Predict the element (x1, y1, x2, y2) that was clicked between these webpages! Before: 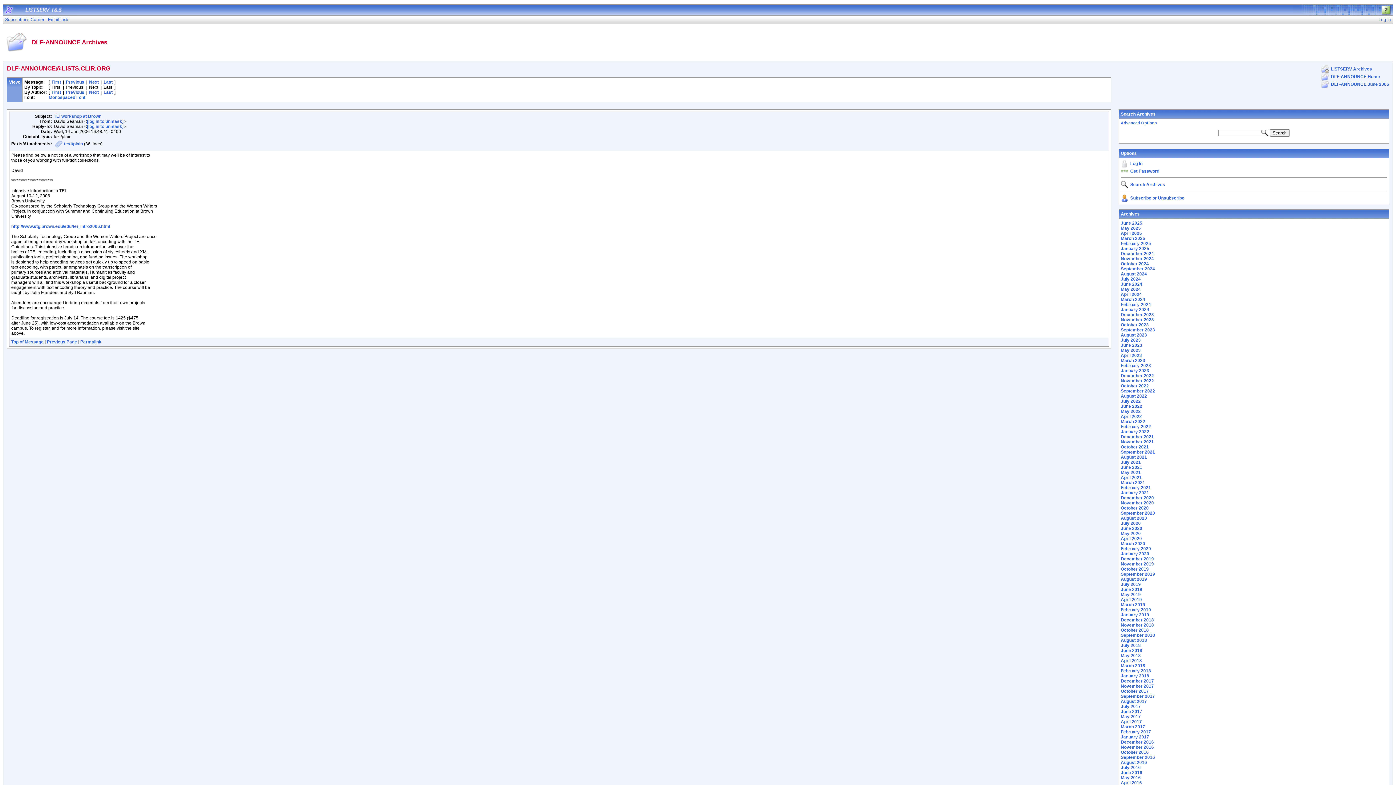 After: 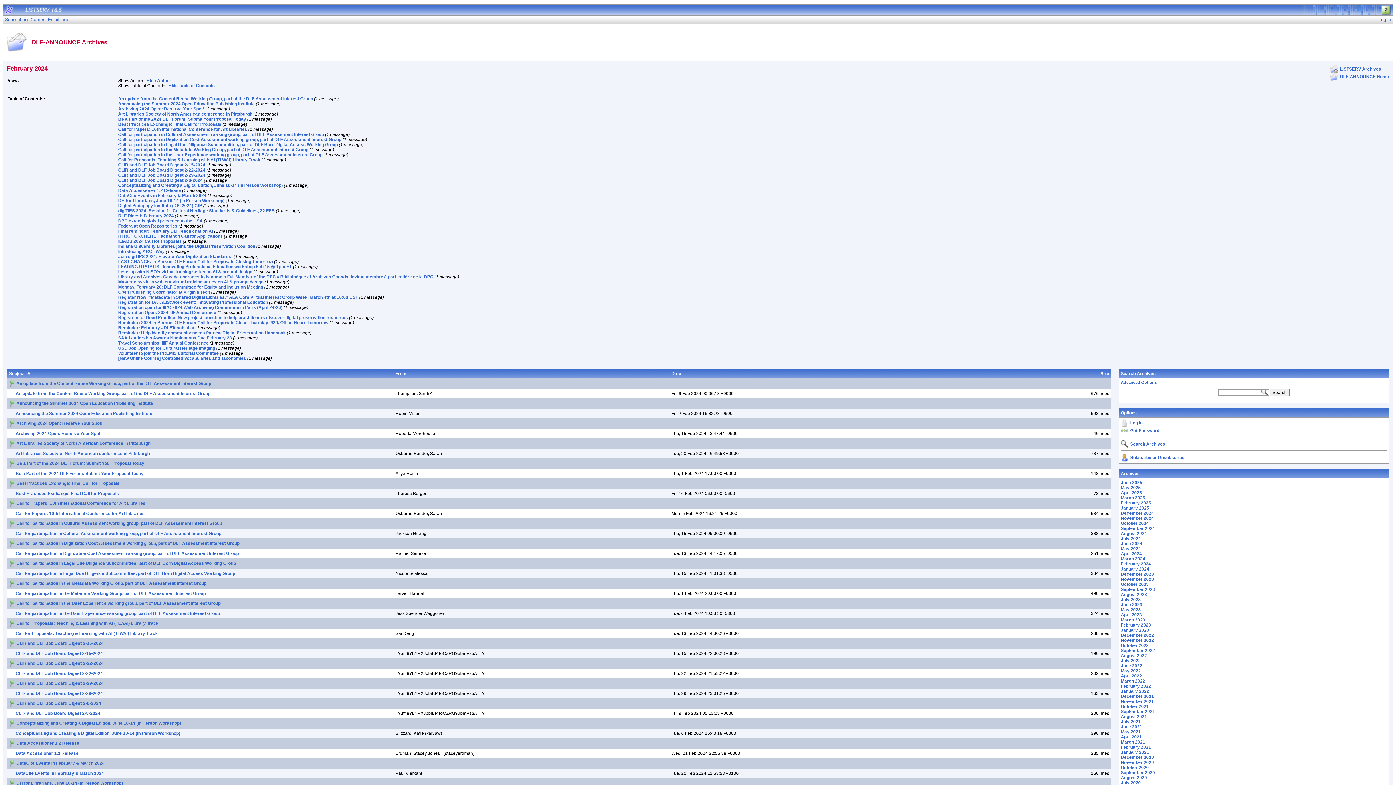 Action: bbox: (1121, 302, 1151, 307) label: February 2024